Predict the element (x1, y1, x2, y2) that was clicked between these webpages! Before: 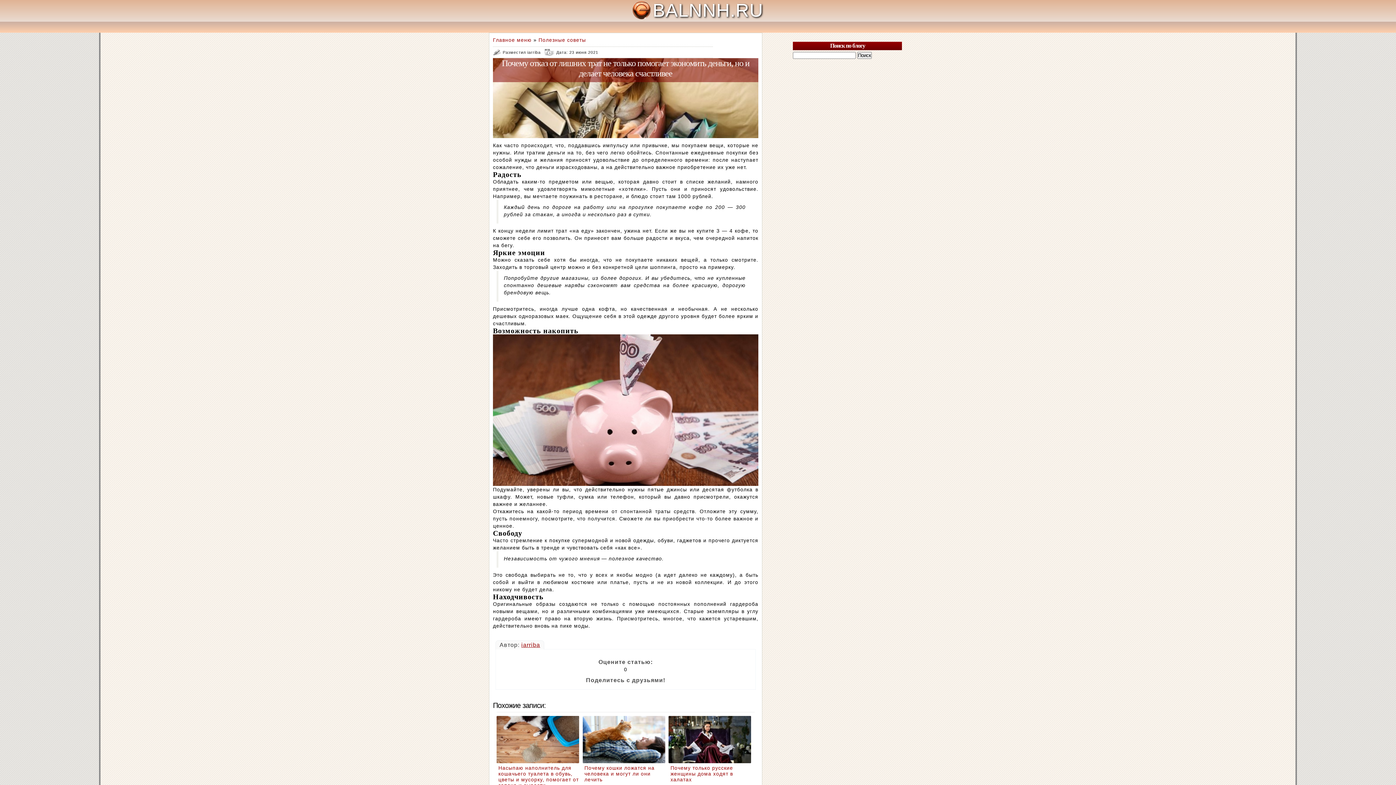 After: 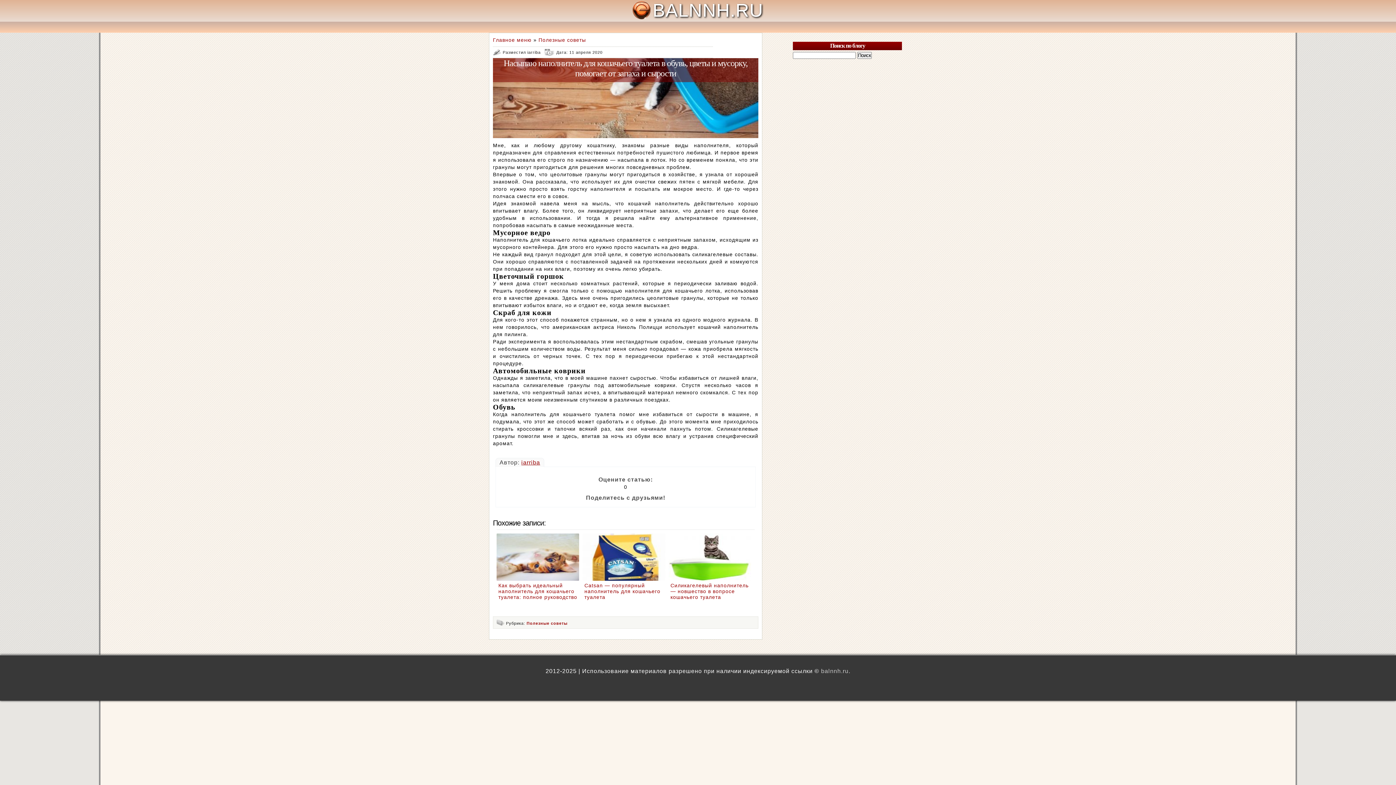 Action: bbox: (496, 716, 582, 790) label: Насыпаю наполнитель для кошачьего туалета в обувь, цветы и мусорку, помогает от запаха и сырости